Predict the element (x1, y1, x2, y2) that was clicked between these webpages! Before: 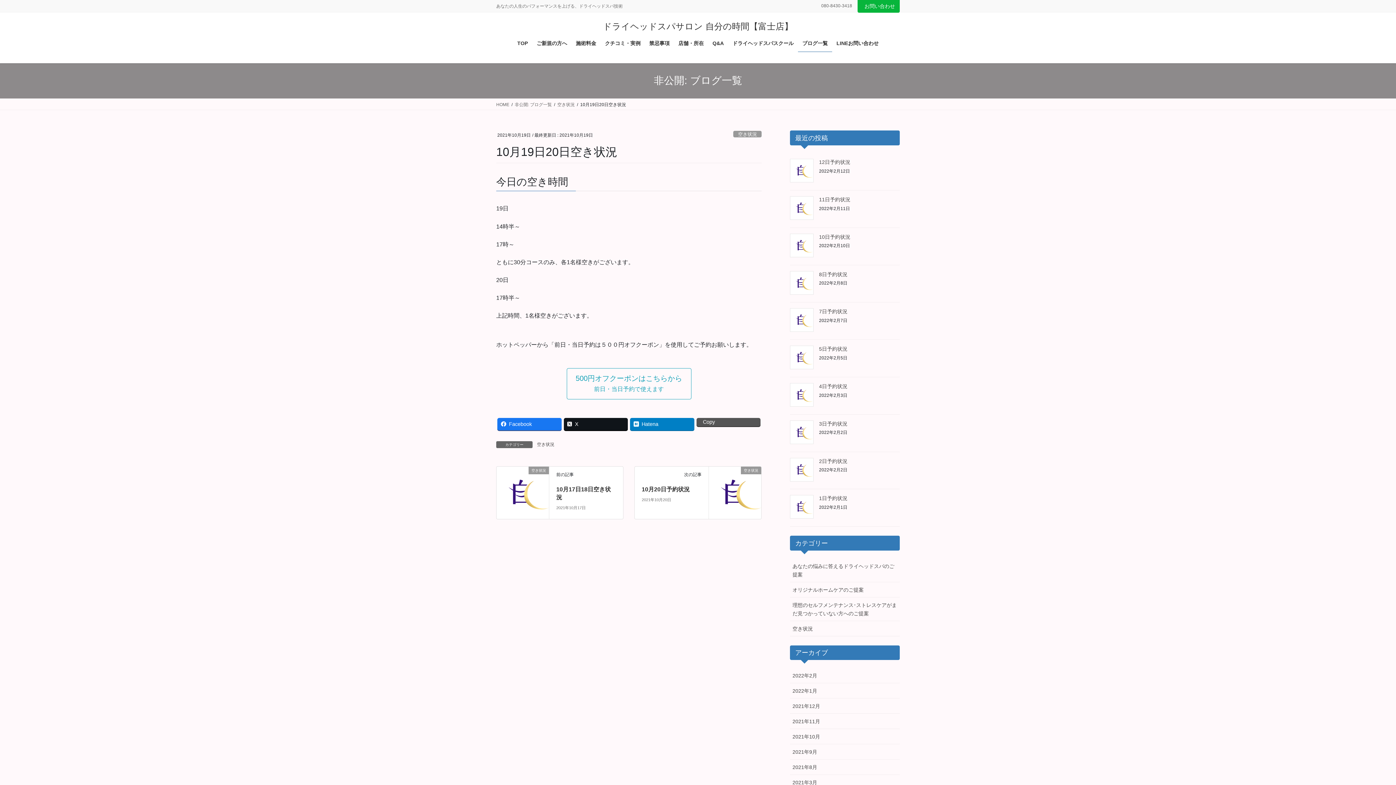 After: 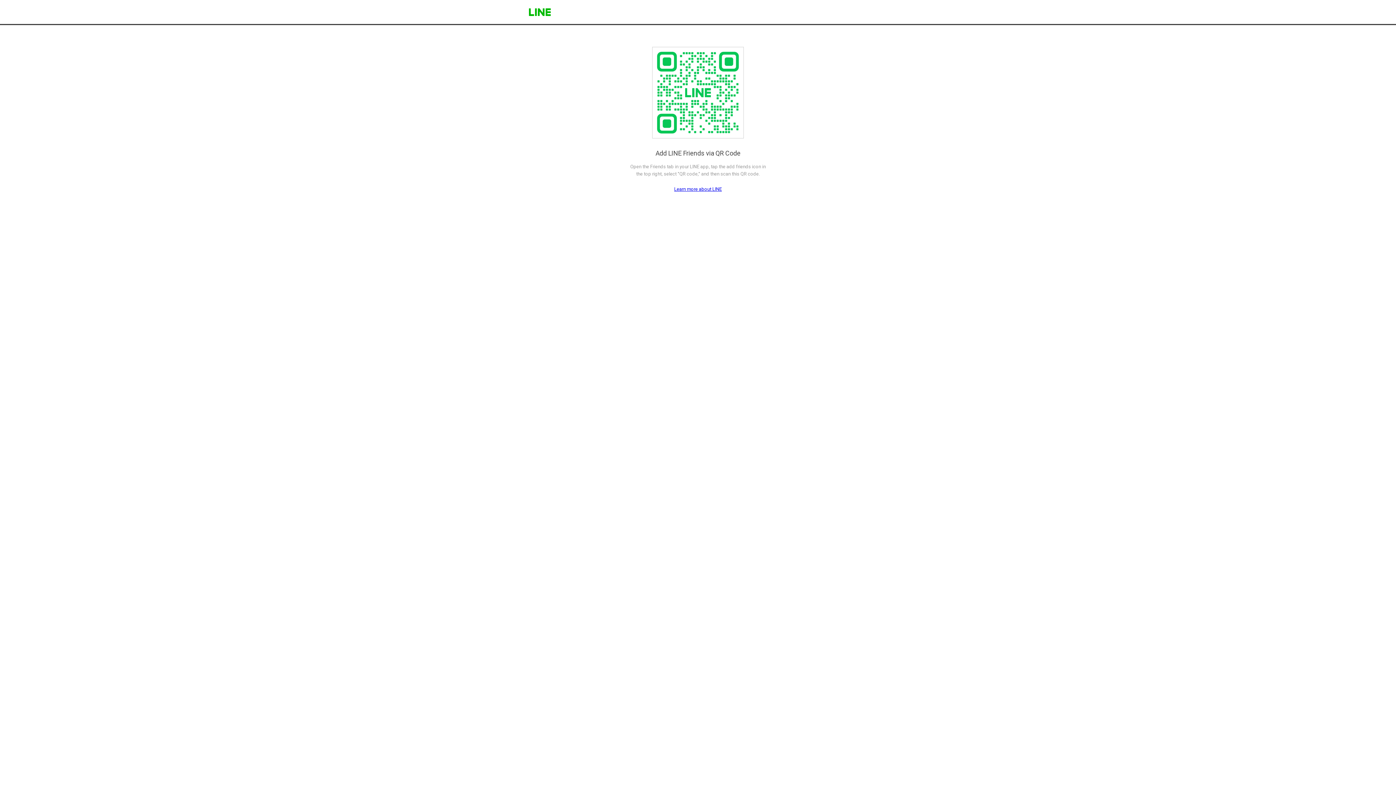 Action: bbox: (857, 0, 900, 12) label: お問い合わせ